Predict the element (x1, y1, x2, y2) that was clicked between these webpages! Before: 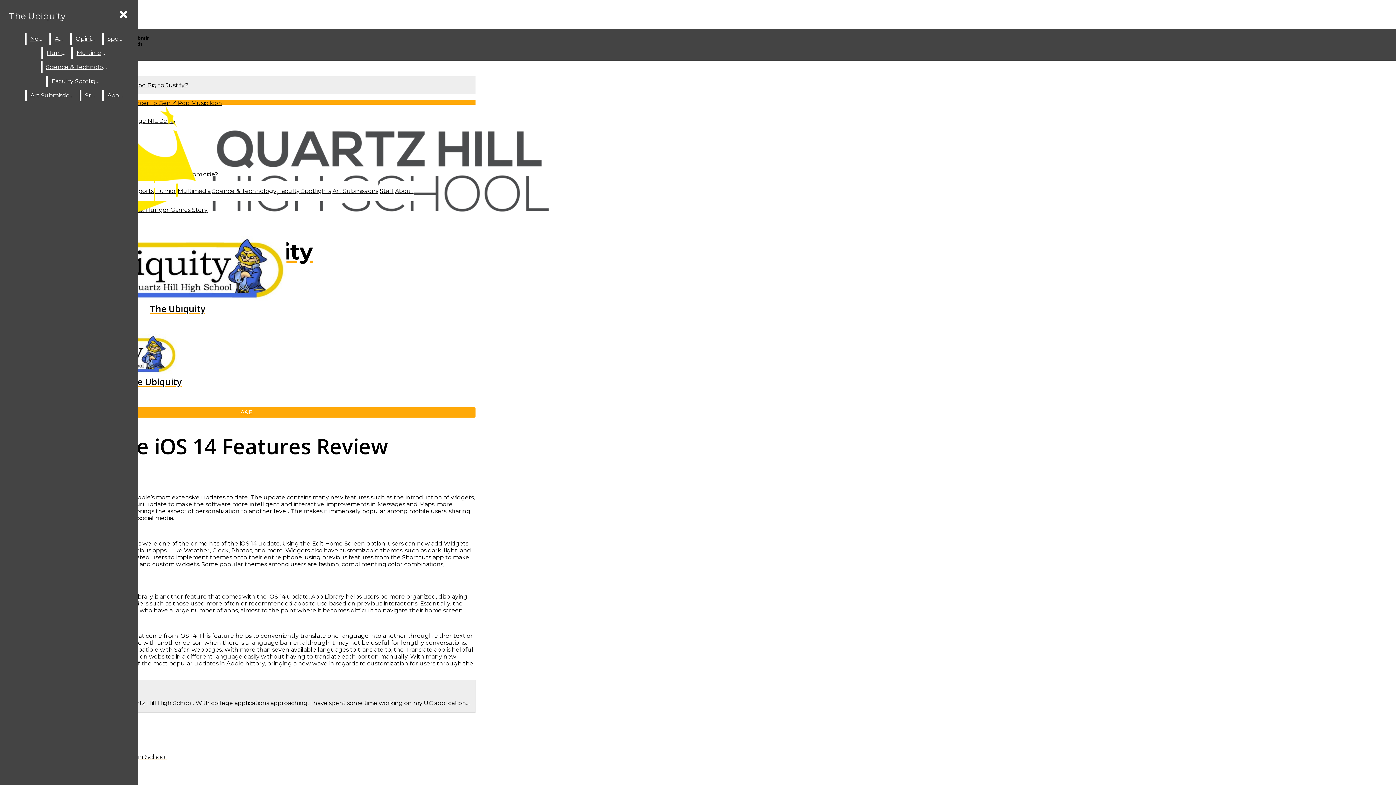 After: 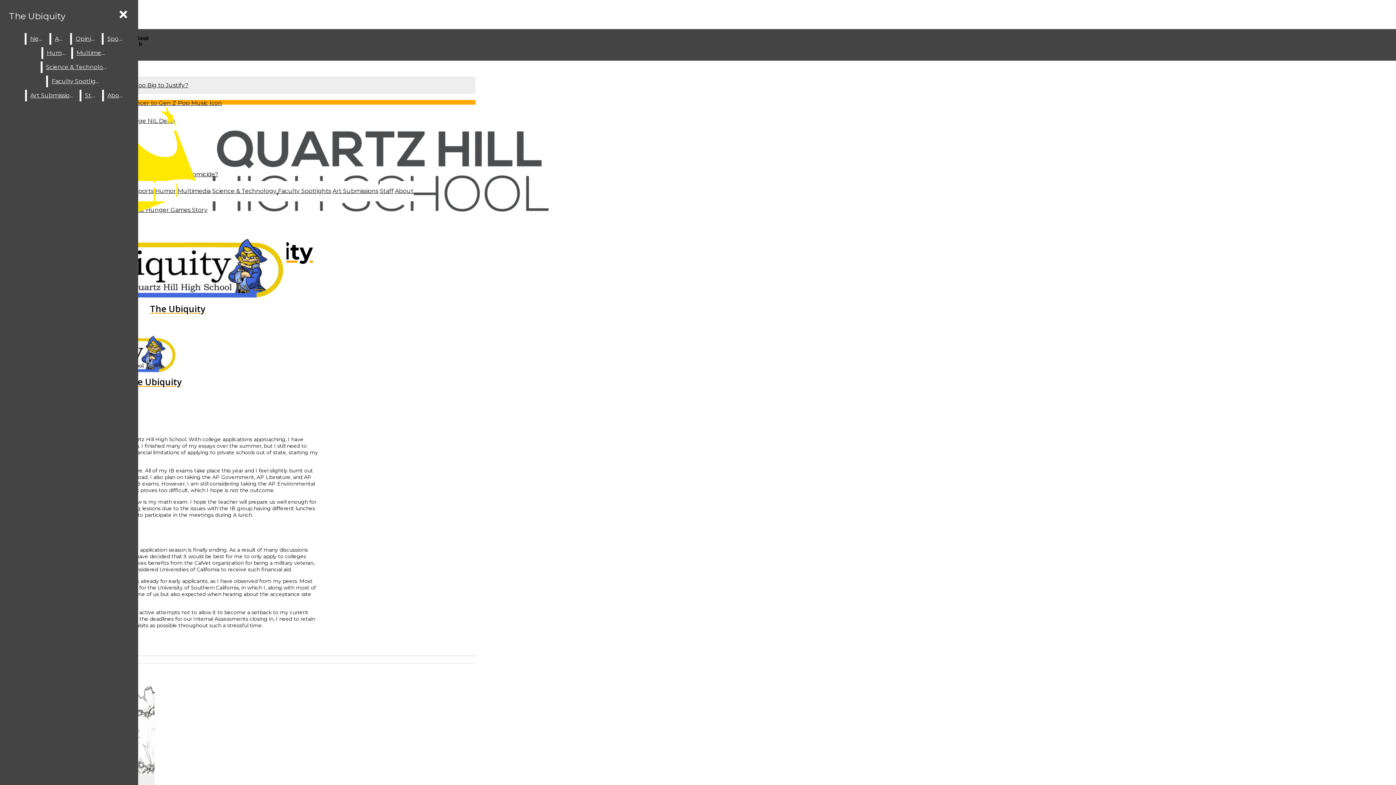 Action: bbox: (3, 687, 475, 694) label: Brian Kim, Marketing Editor